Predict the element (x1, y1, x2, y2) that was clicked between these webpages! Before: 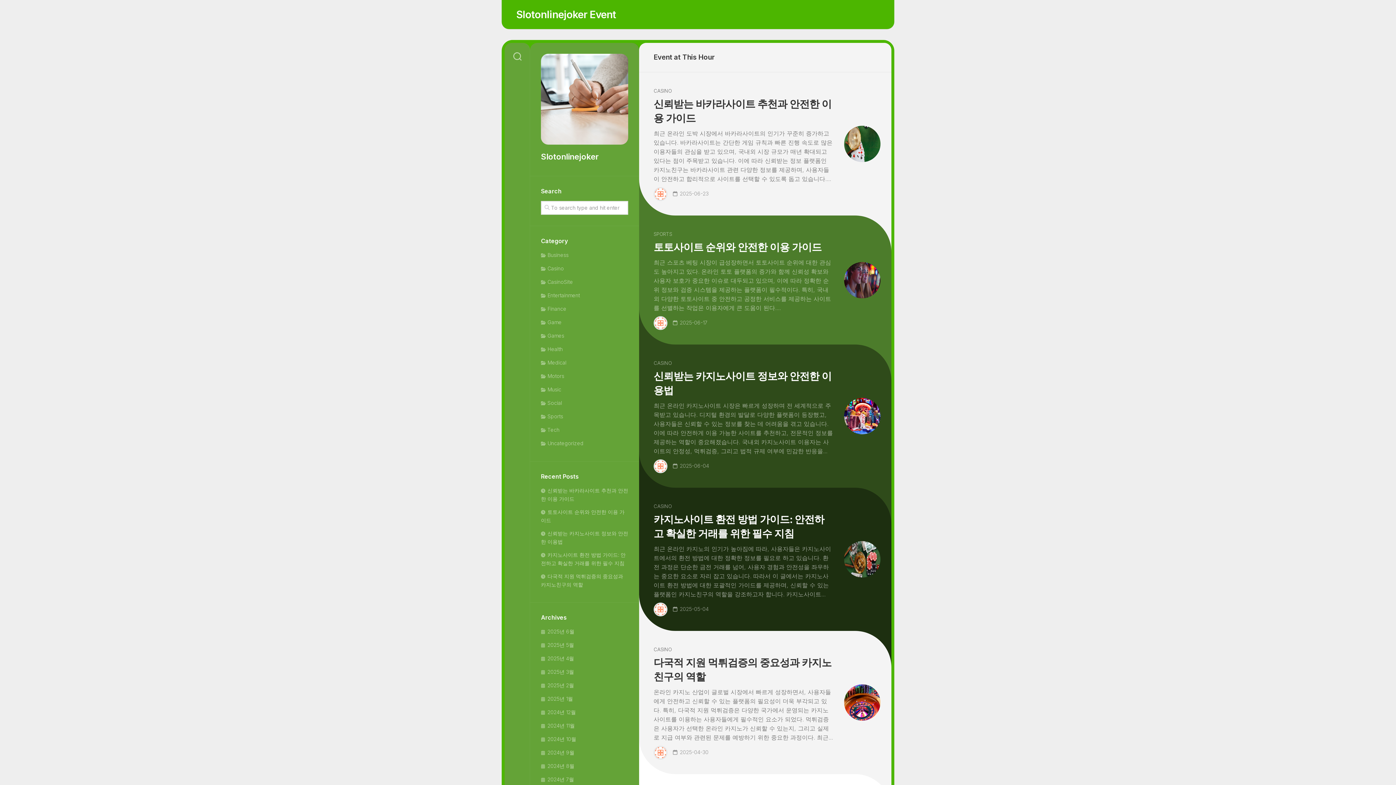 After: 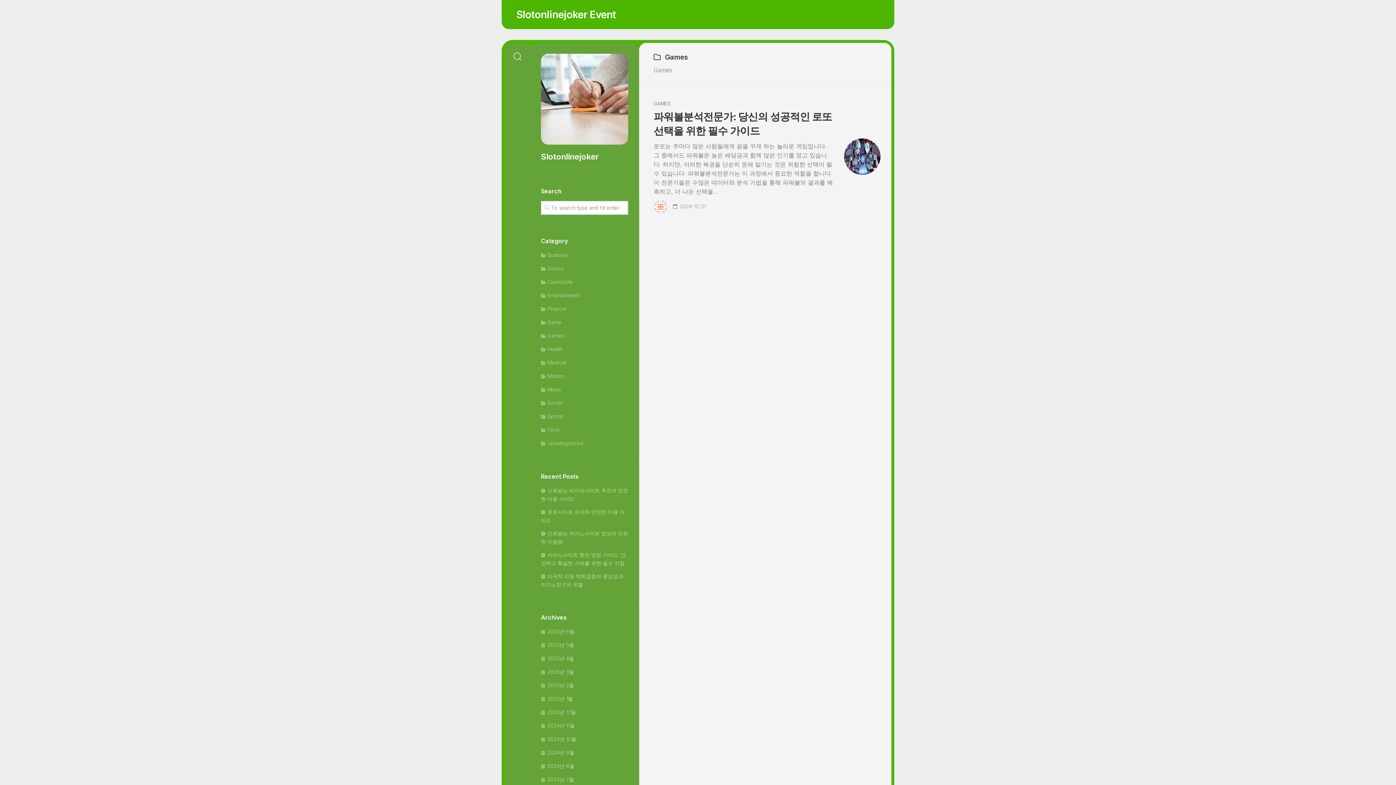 Action: bbox: (541, 332, 564, 338) label: Games